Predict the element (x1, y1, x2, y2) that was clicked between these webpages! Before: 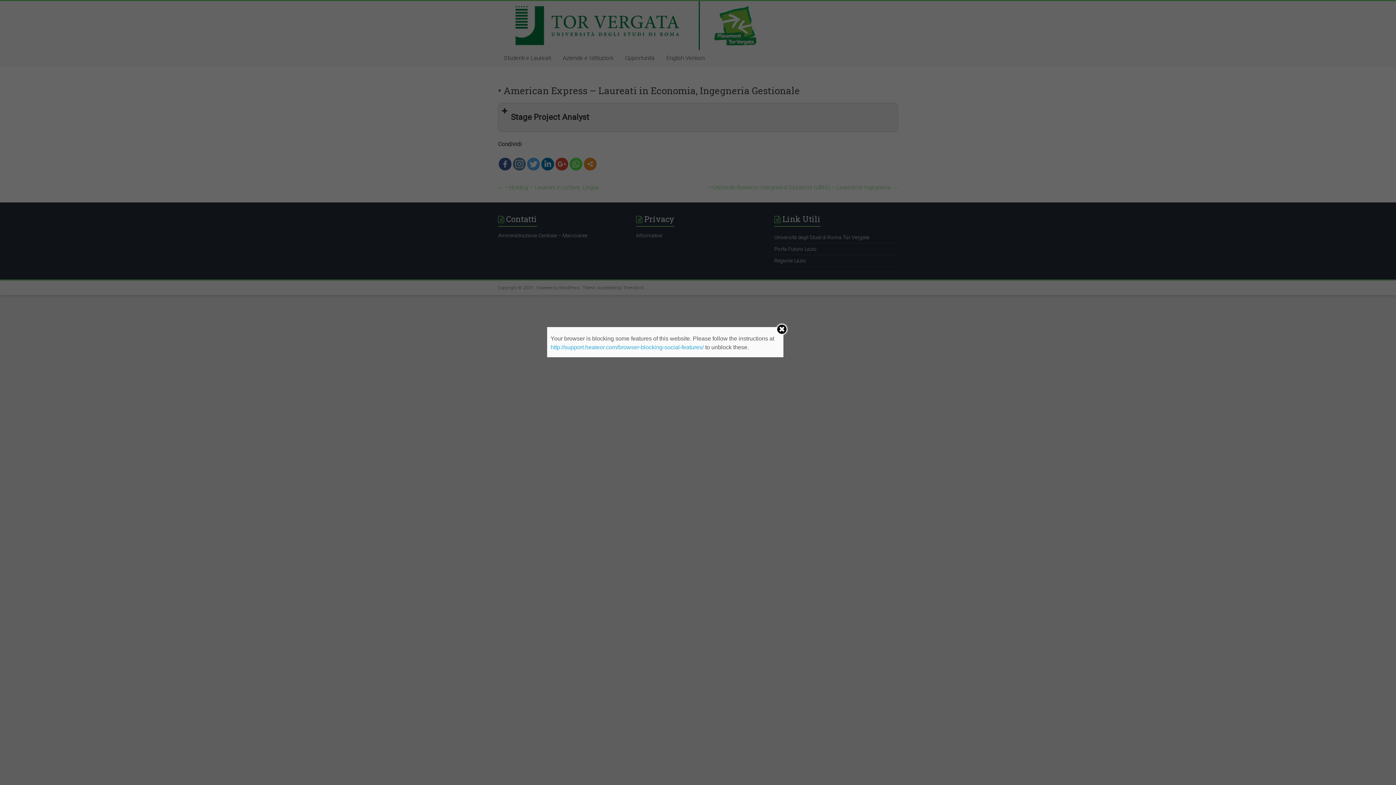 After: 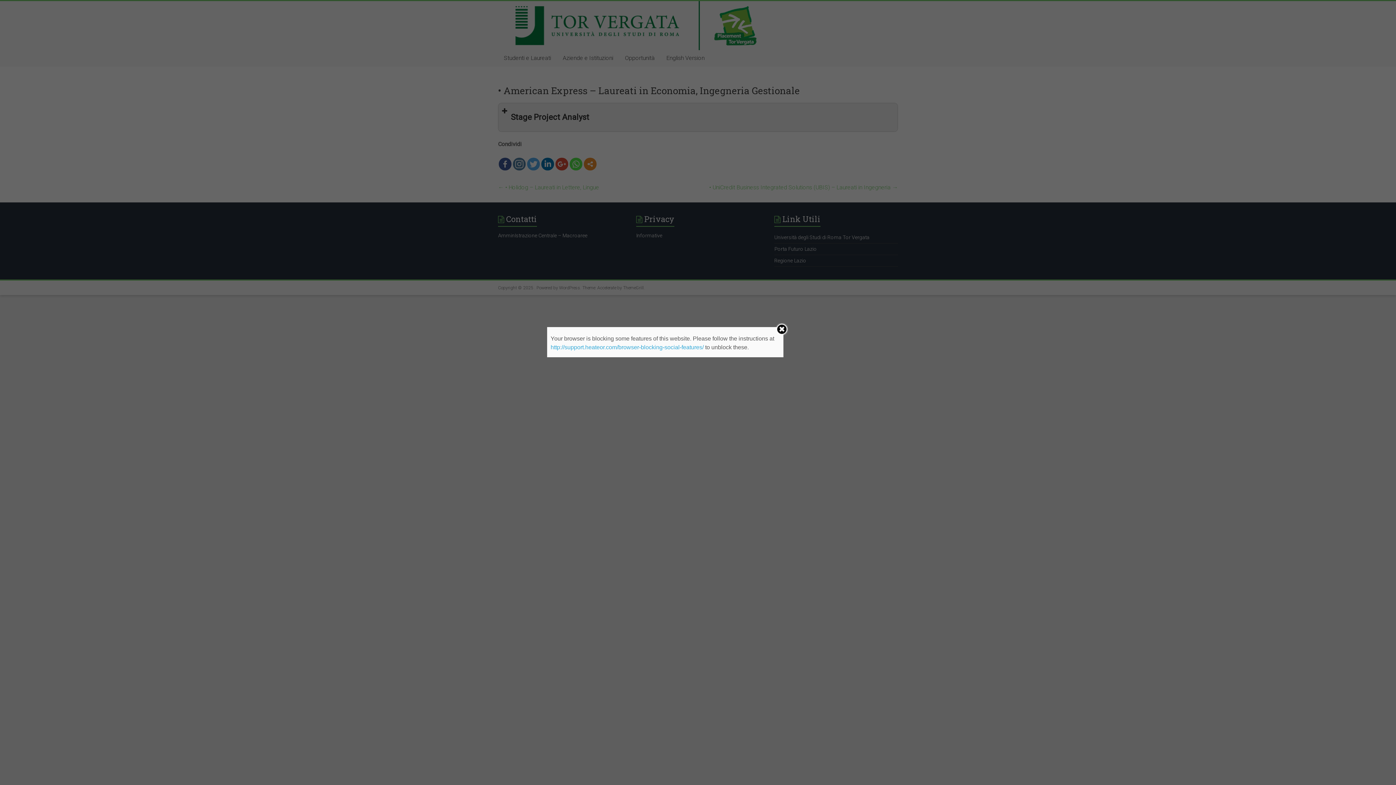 Action: bbox: (550, 344, 703, 350) label: http://support.heateor.com/browser-blocking-social-features/